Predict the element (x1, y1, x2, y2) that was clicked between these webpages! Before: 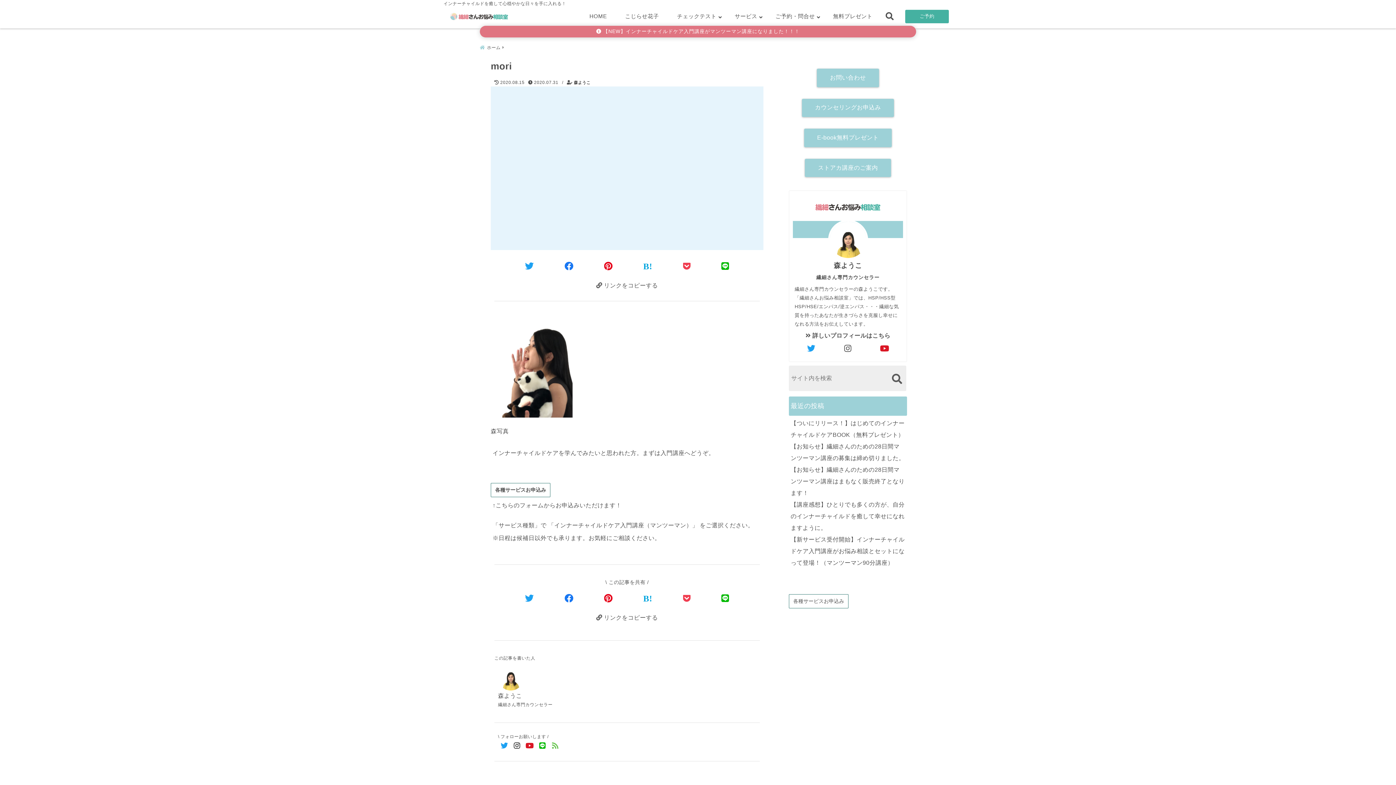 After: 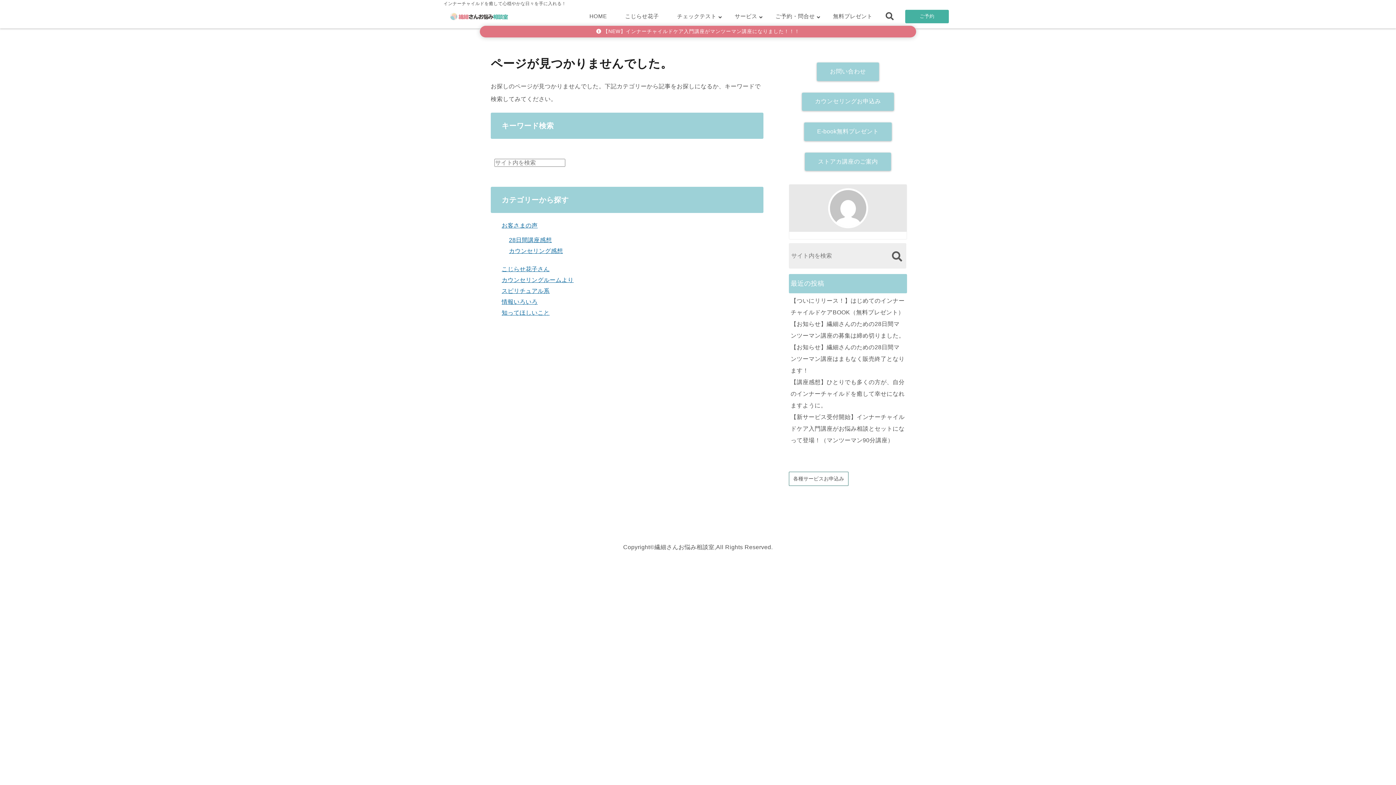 Action: label: サービス bbox: (725, 11, 766, 21)